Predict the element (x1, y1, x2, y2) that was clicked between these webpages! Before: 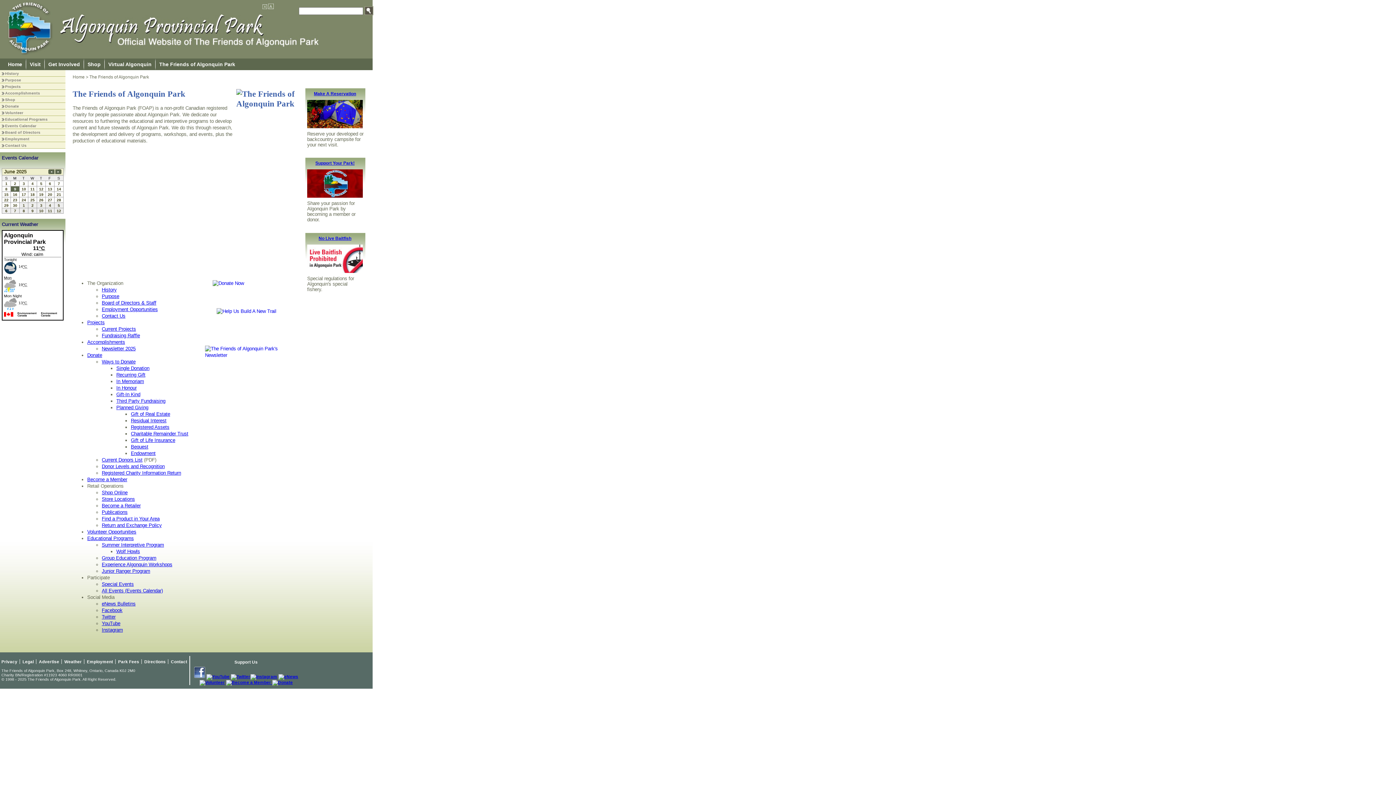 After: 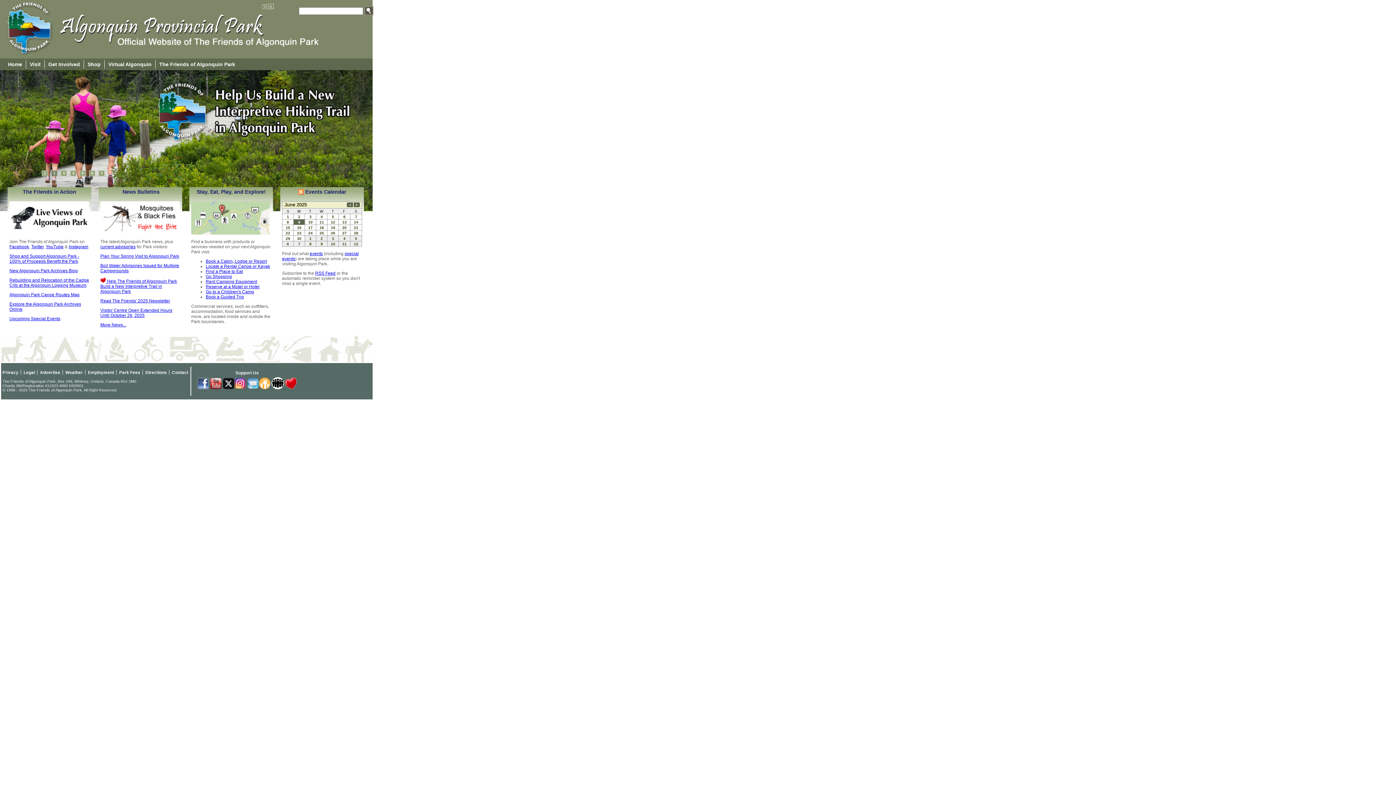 Action: bbox: (4, 58, 26, 70) label: Home